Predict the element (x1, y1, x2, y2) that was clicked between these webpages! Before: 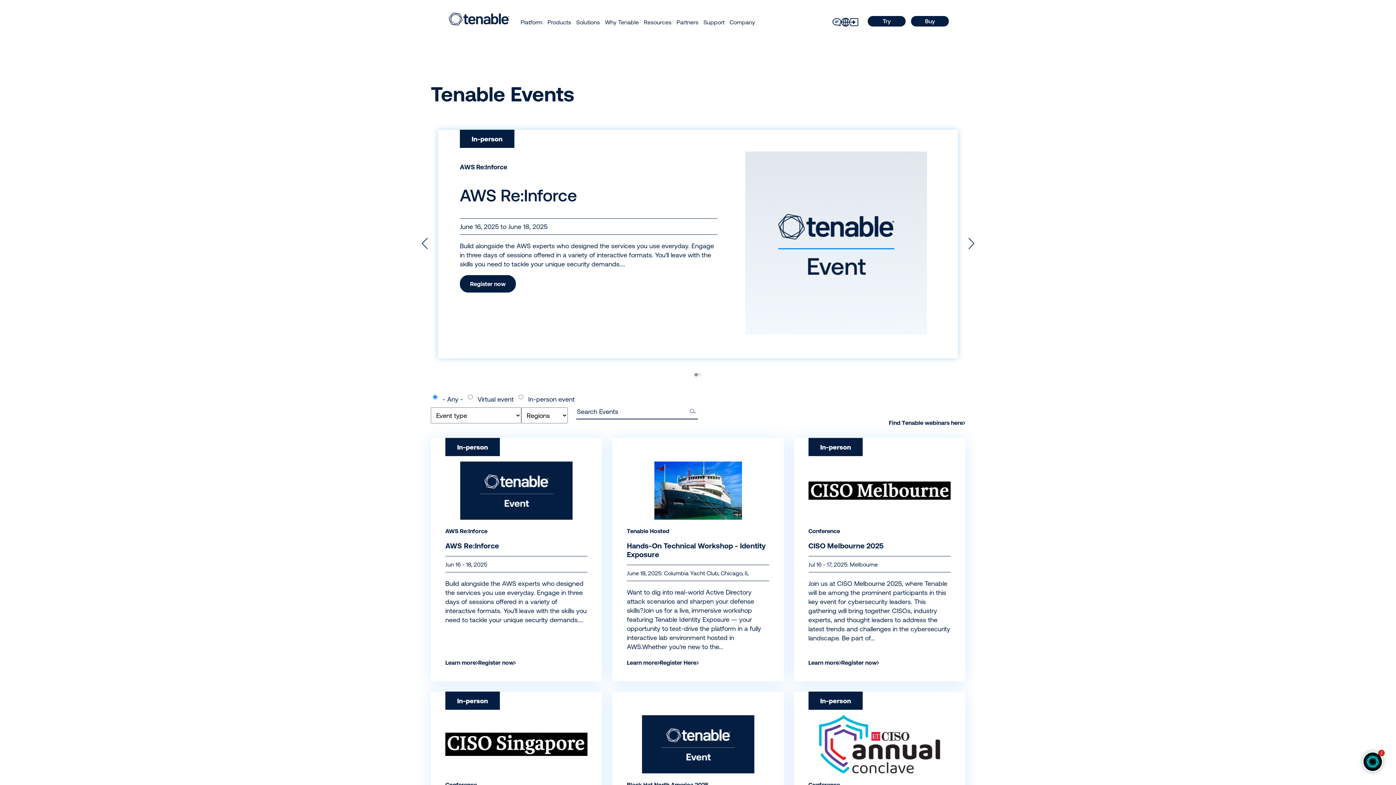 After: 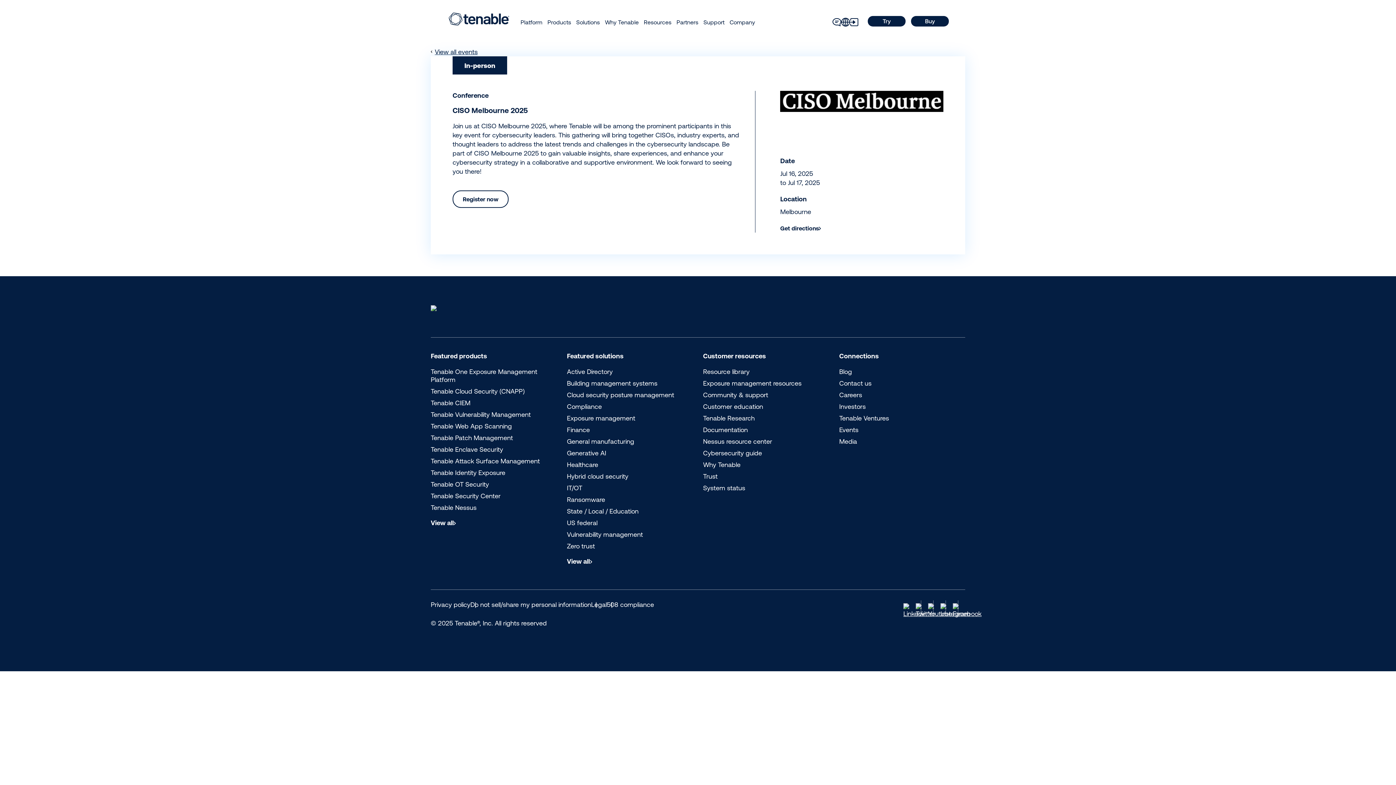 Action: bbox: (808, 461, 950, 519)